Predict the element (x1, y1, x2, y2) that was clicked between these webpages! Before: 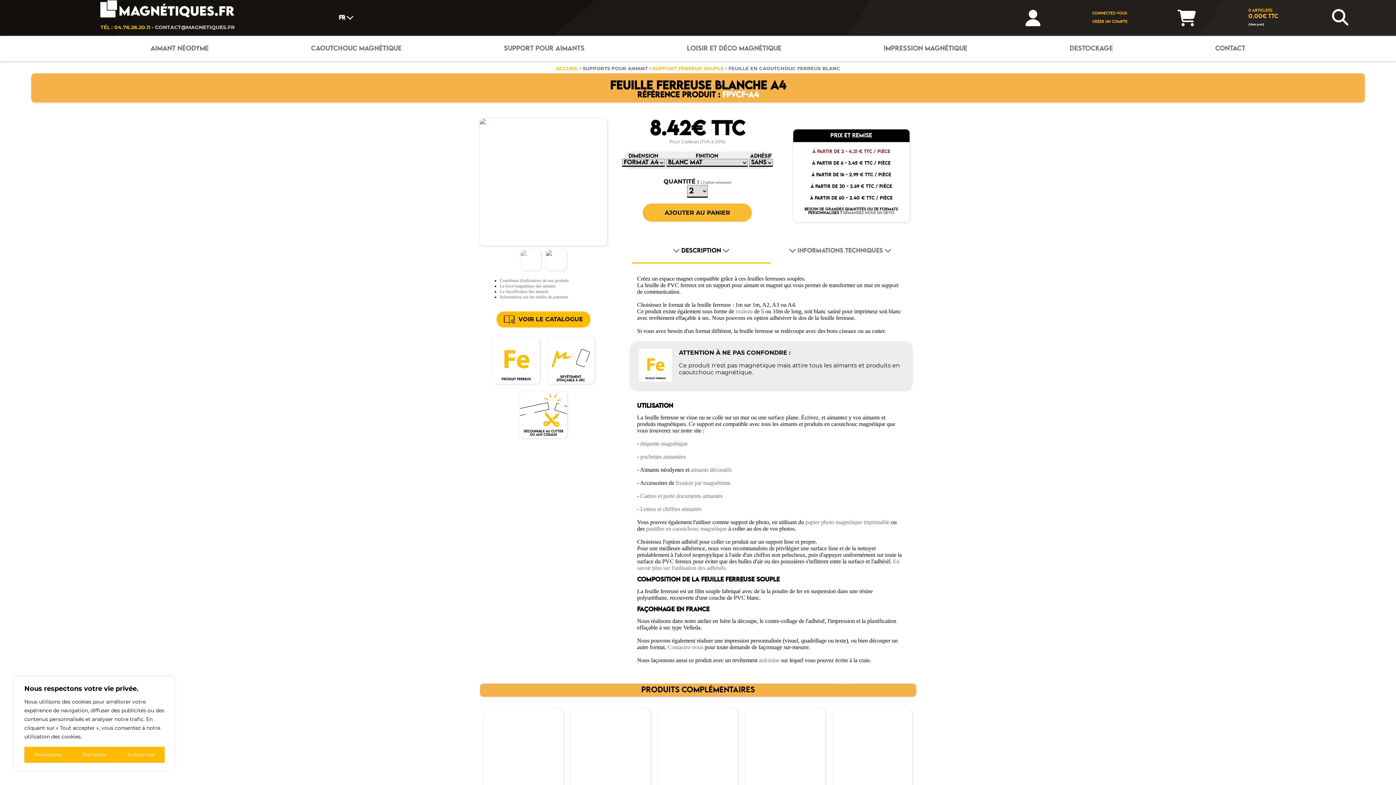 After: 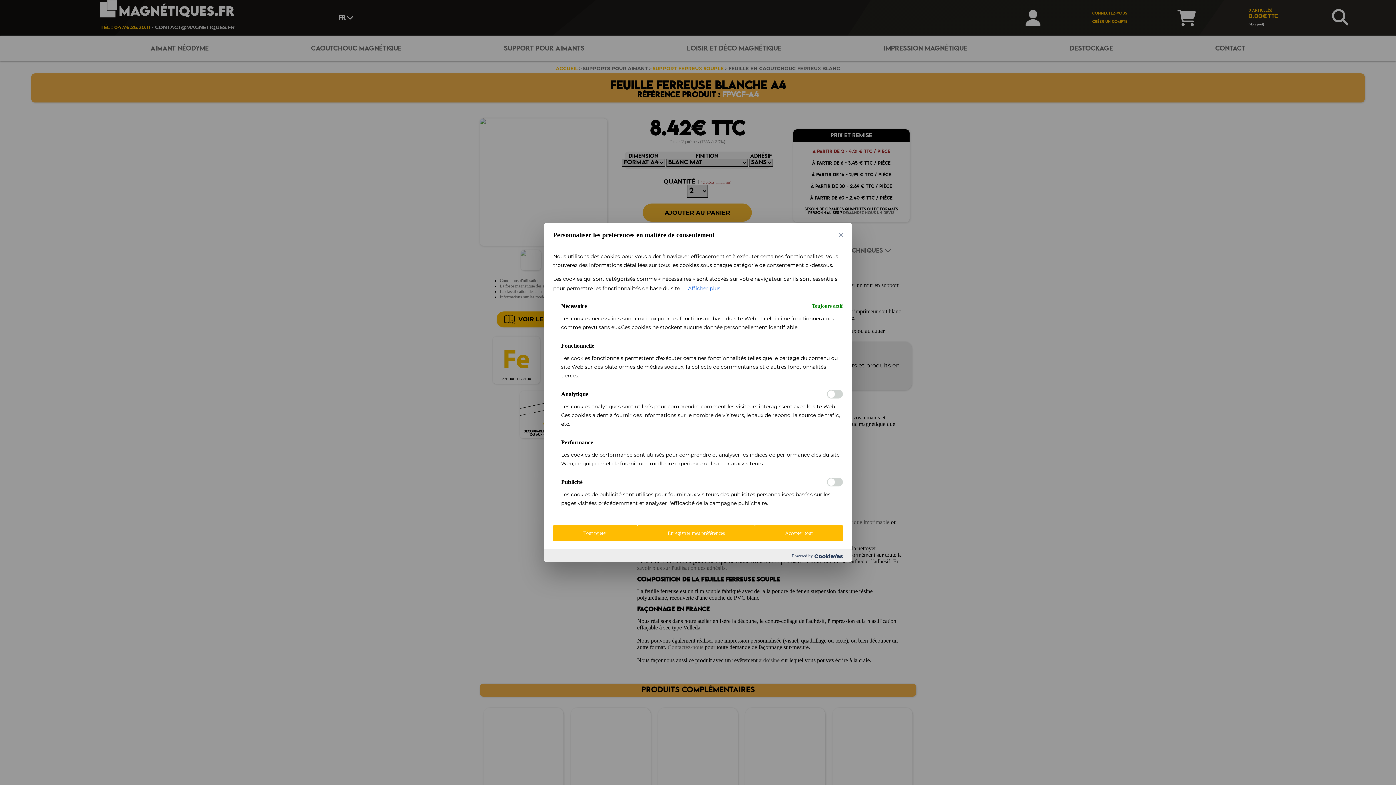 Action: label: Personnaliser bbox: (24, 747, 72, 763)